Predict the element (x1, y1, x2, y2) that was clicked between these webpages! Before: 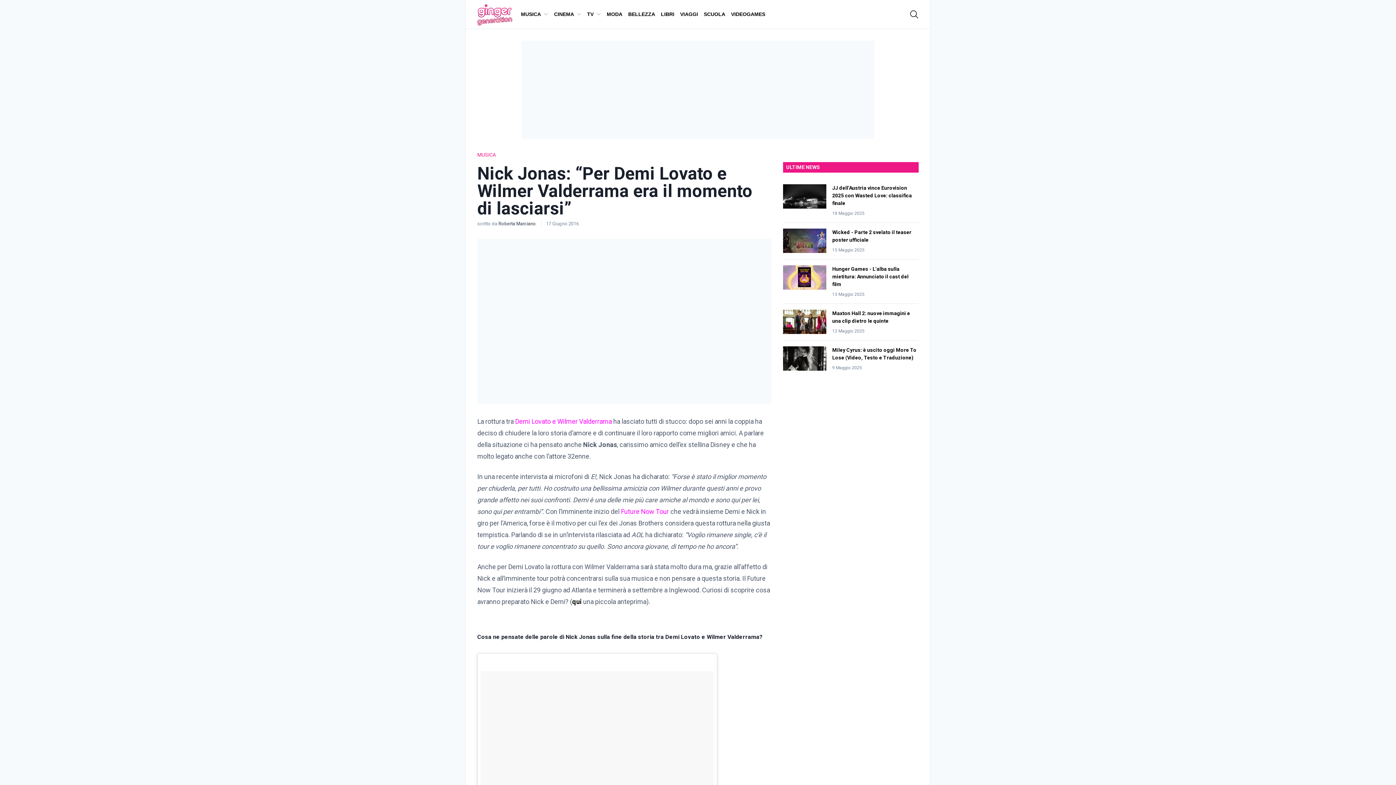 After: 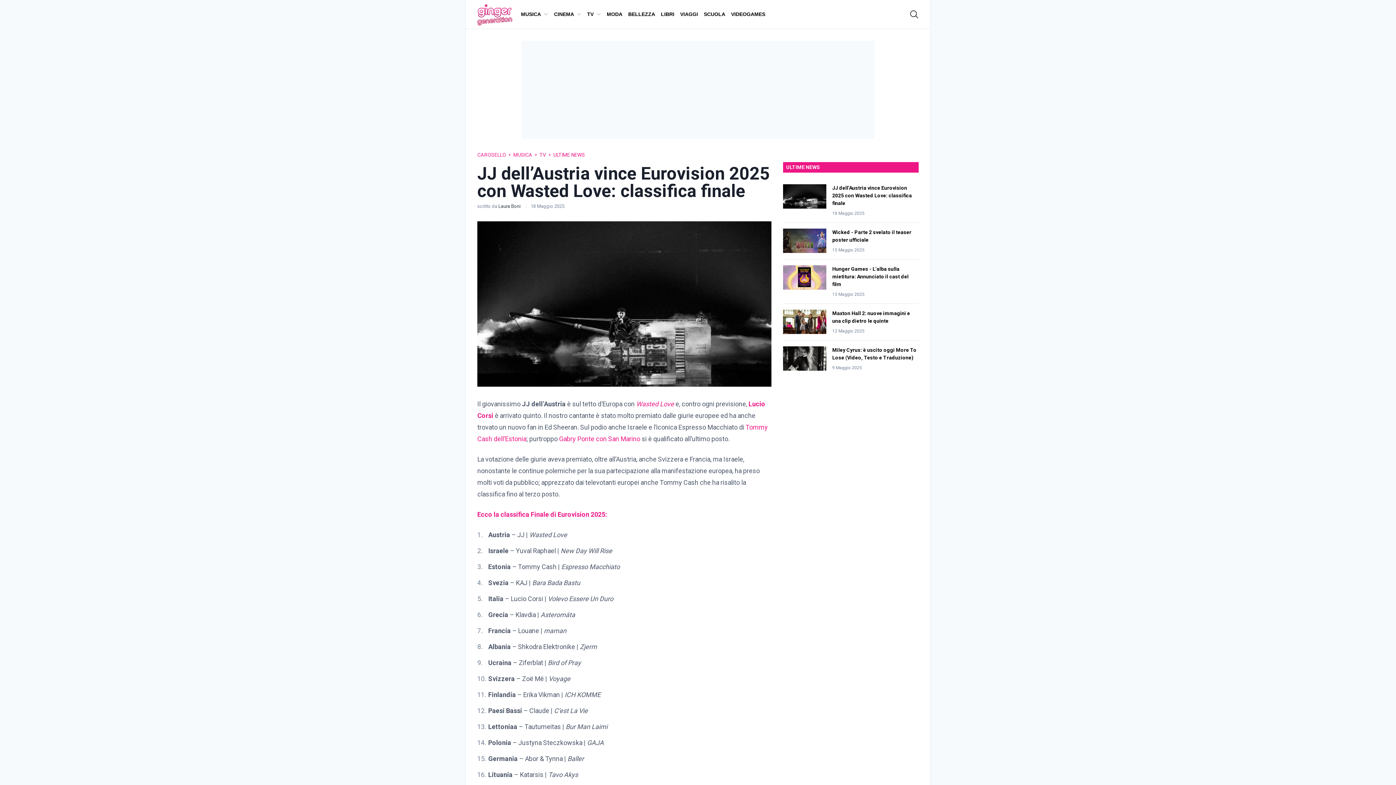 Action: label: JJ dell'Austria vince Eurovision 2025 con Wasted Love: classifica finale bbox: (832, 185, 912, 206)